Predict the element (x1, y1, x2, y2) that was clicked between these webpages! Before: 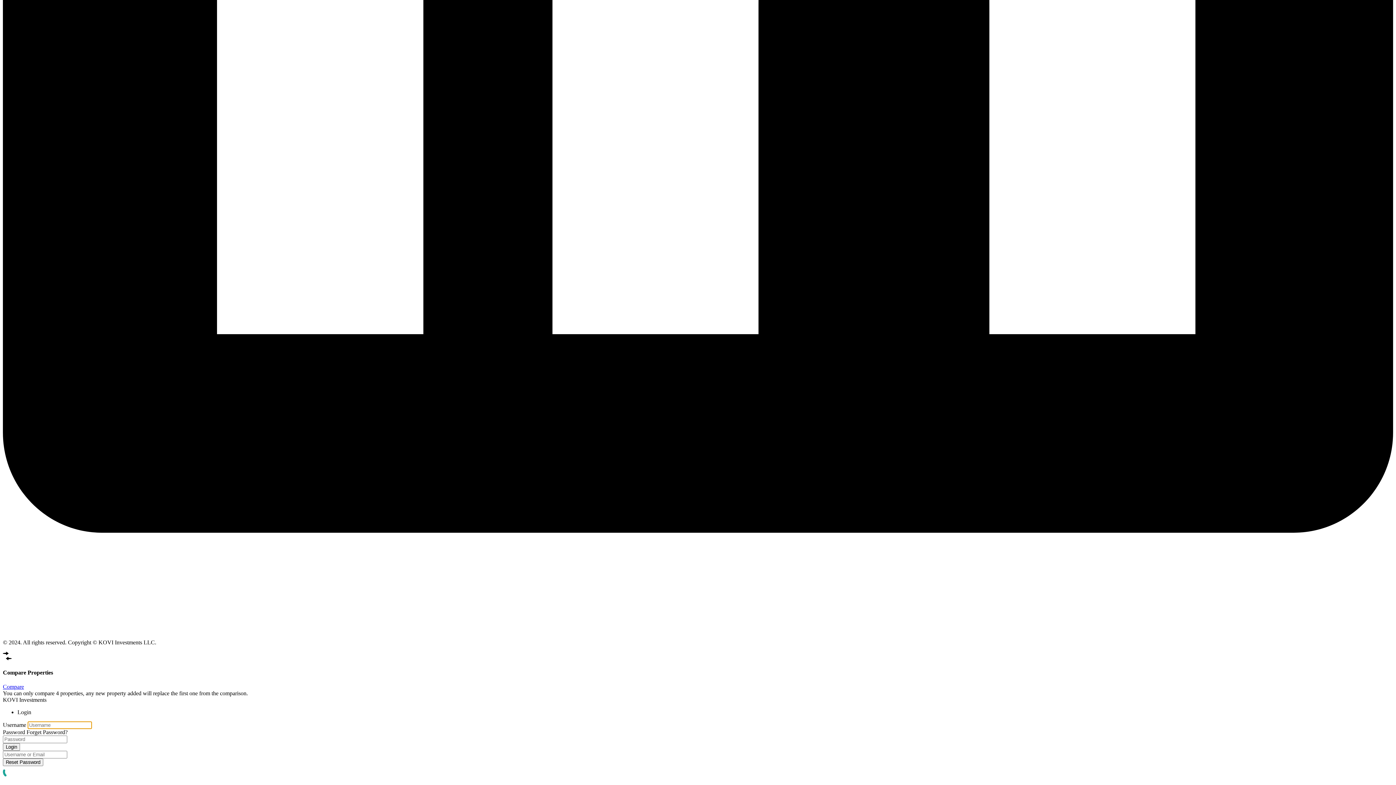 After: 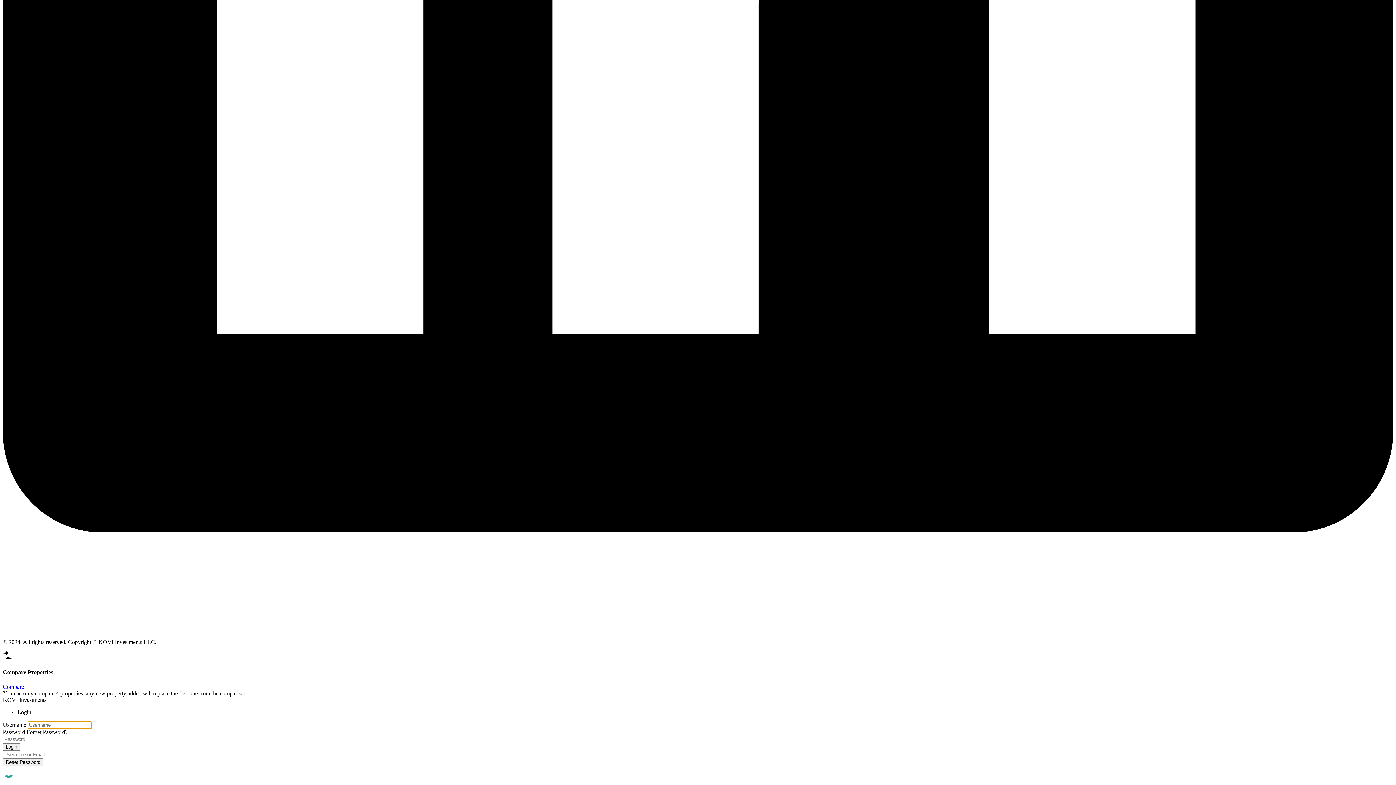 Action: bbox: (2, 684, 24, 690) label: Compare